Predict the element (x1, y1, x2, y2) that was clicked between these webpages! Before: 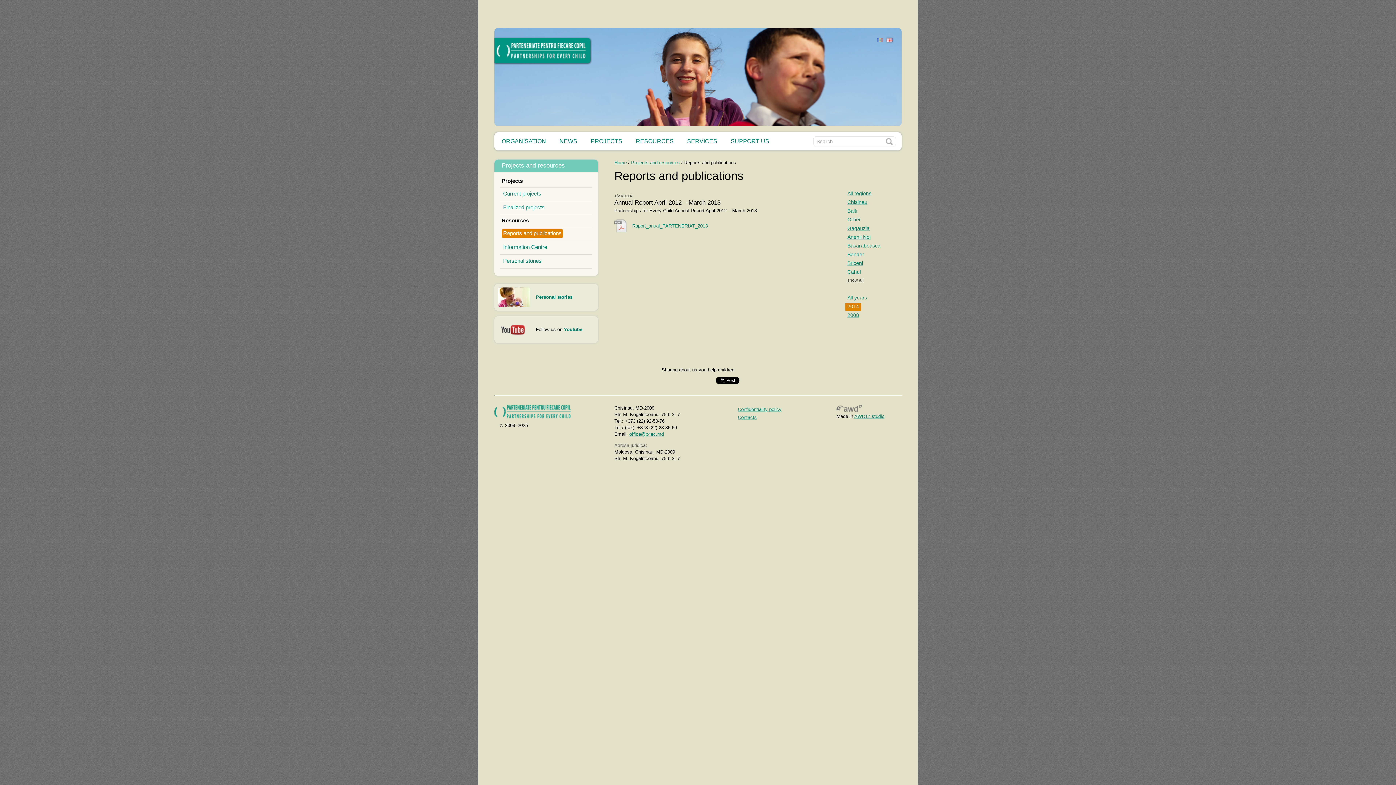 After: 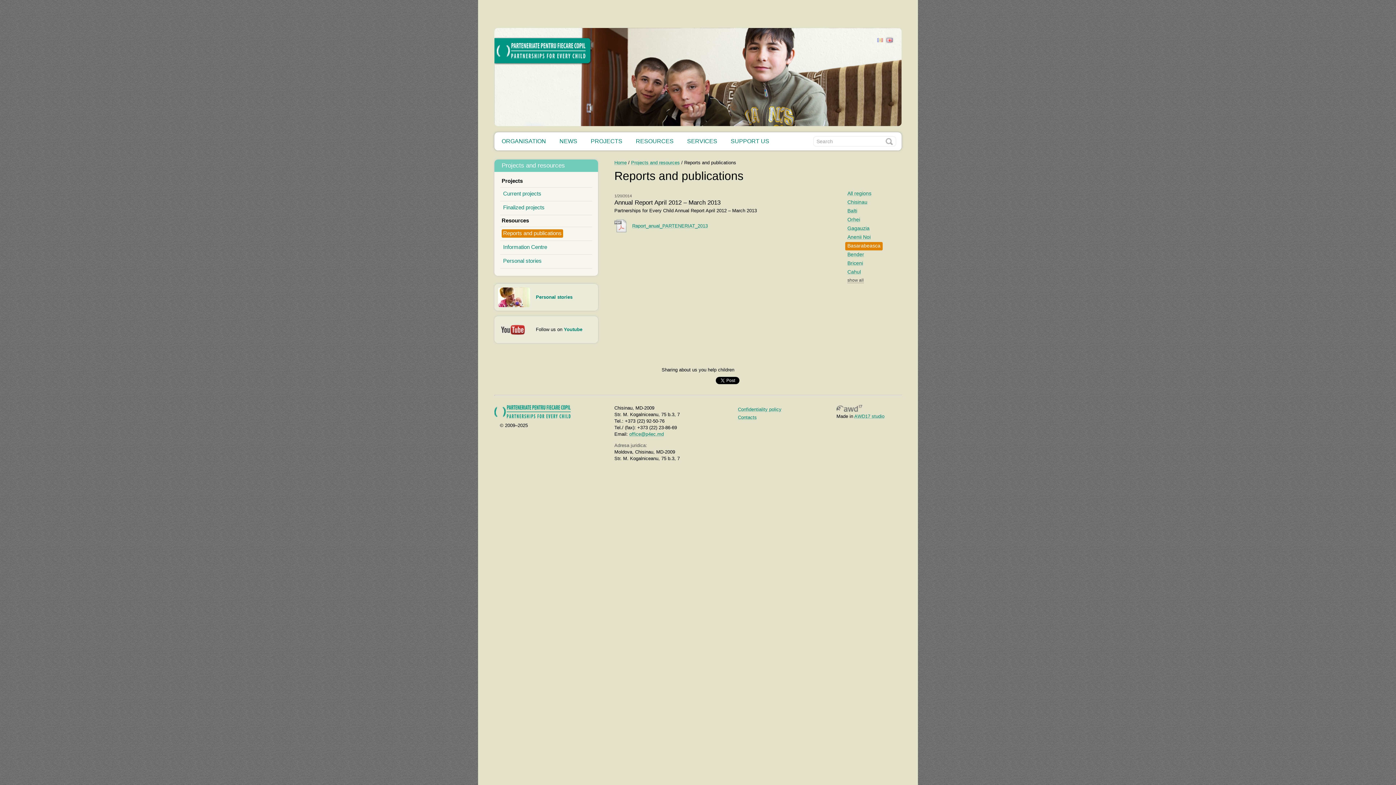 Action: label: Basarabeasca bbox: (845, 242, 882, 250)